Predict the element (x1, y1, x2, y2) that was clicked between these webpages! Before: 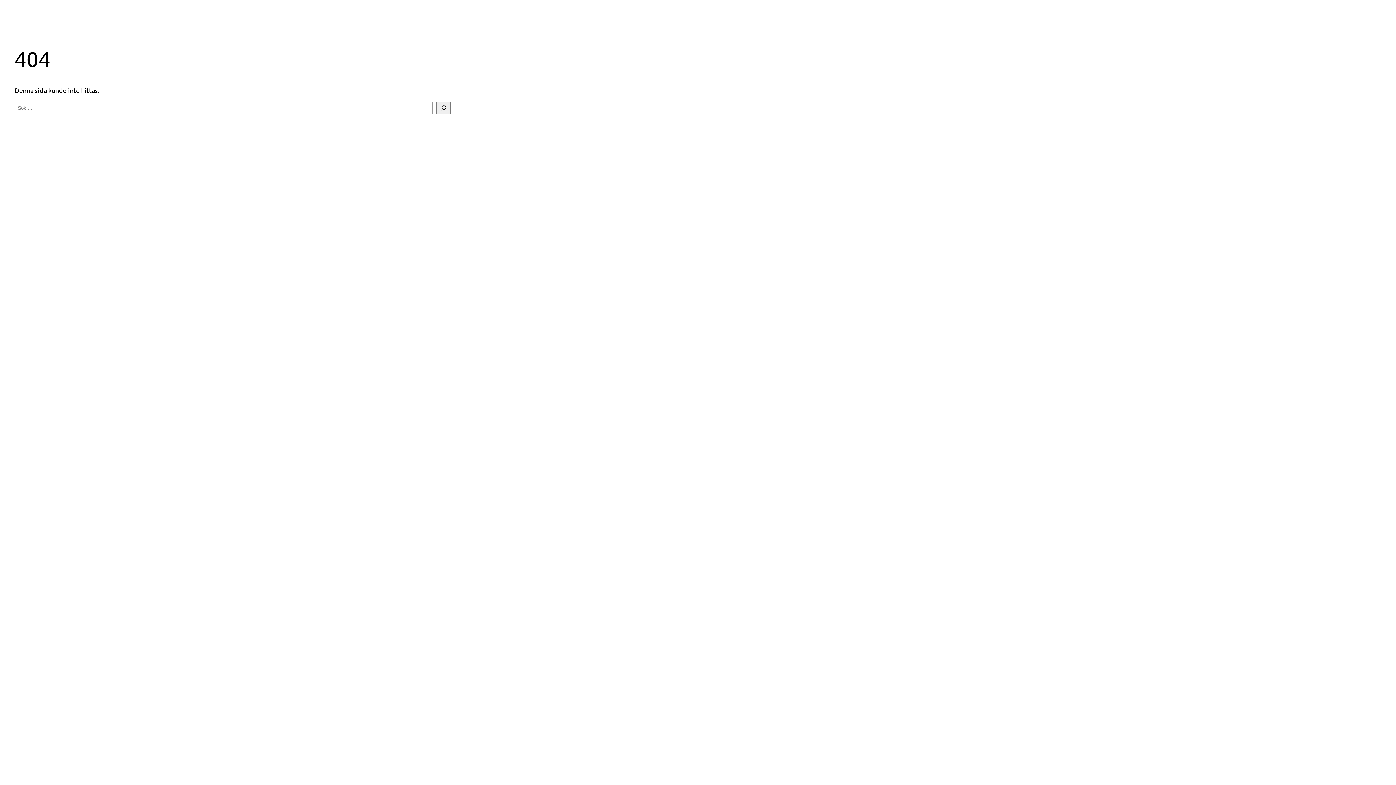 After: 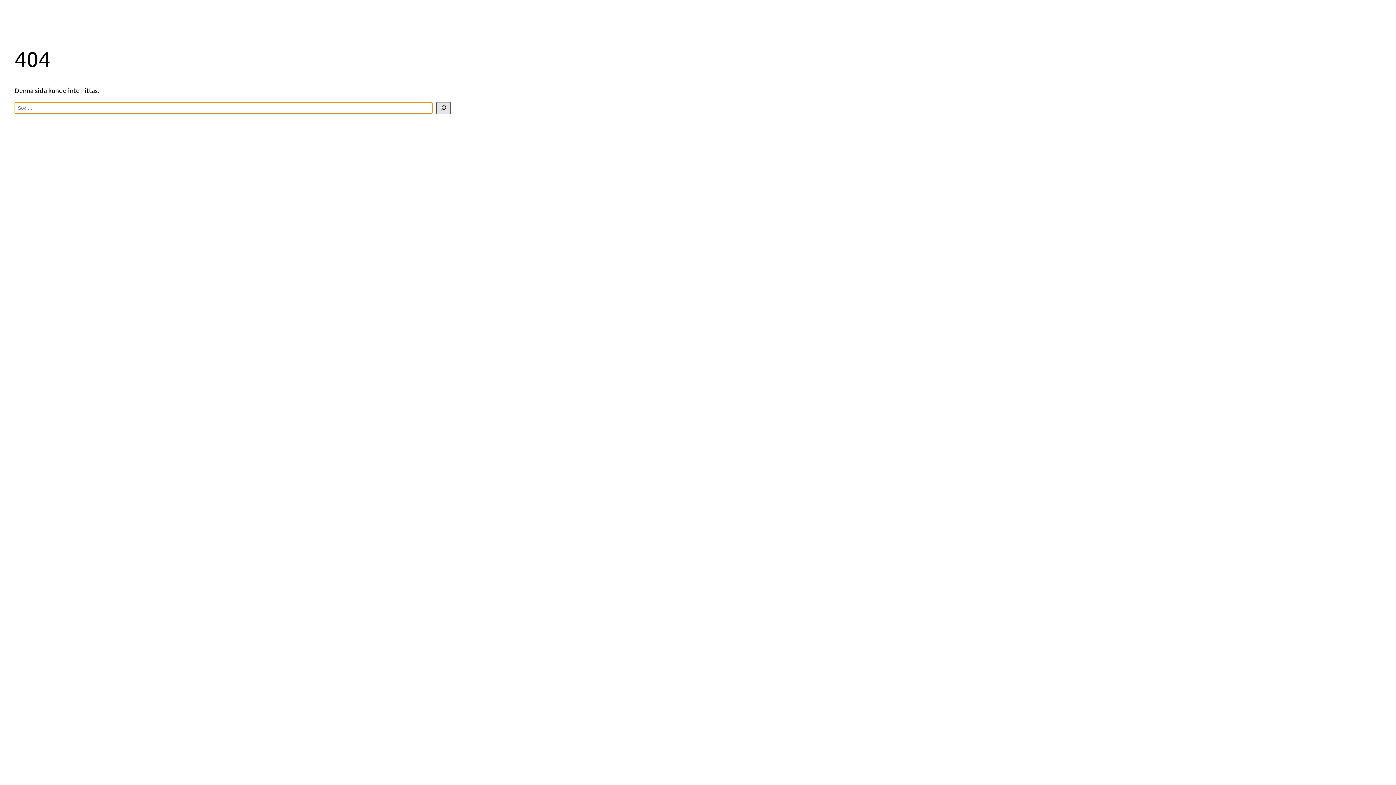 Action: bbox: (436, 102, 450, 114) label: Sök